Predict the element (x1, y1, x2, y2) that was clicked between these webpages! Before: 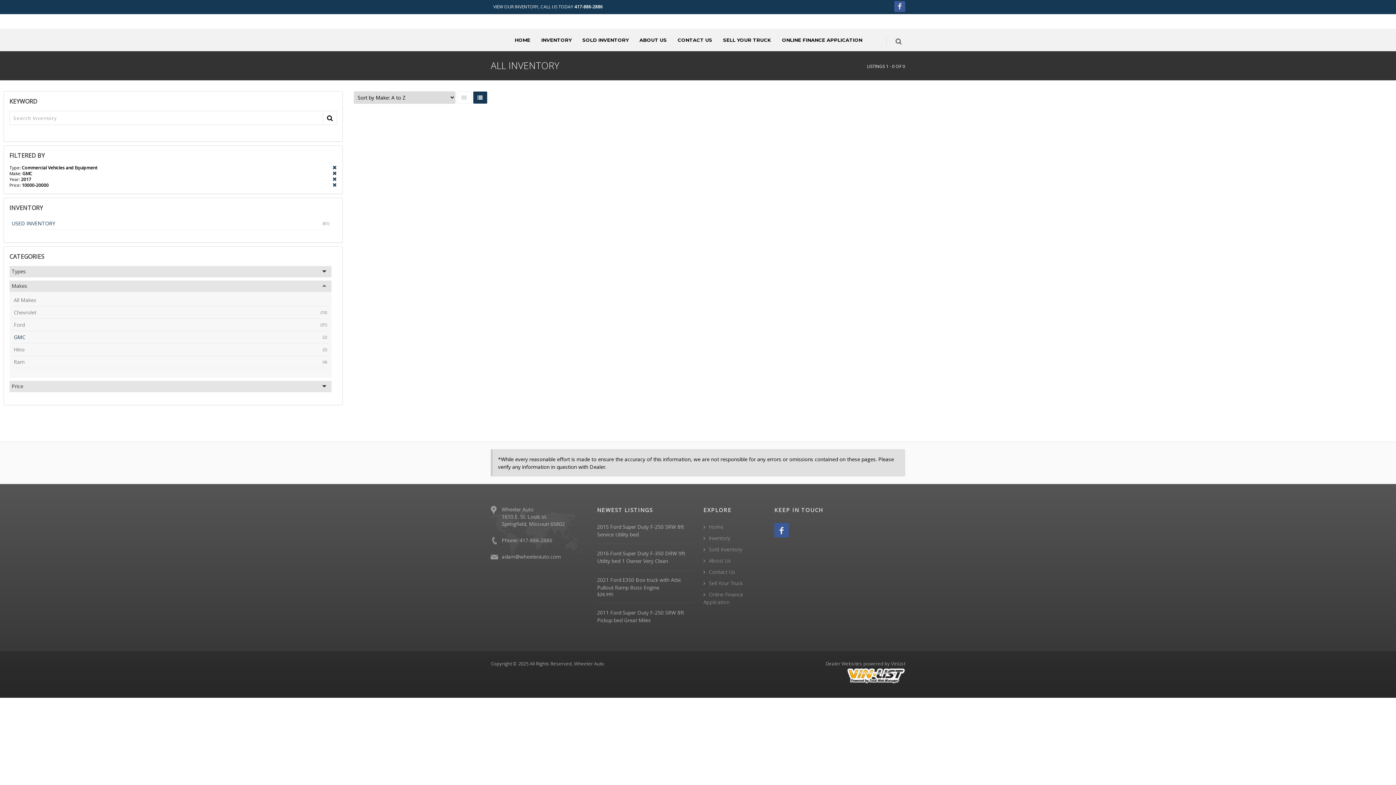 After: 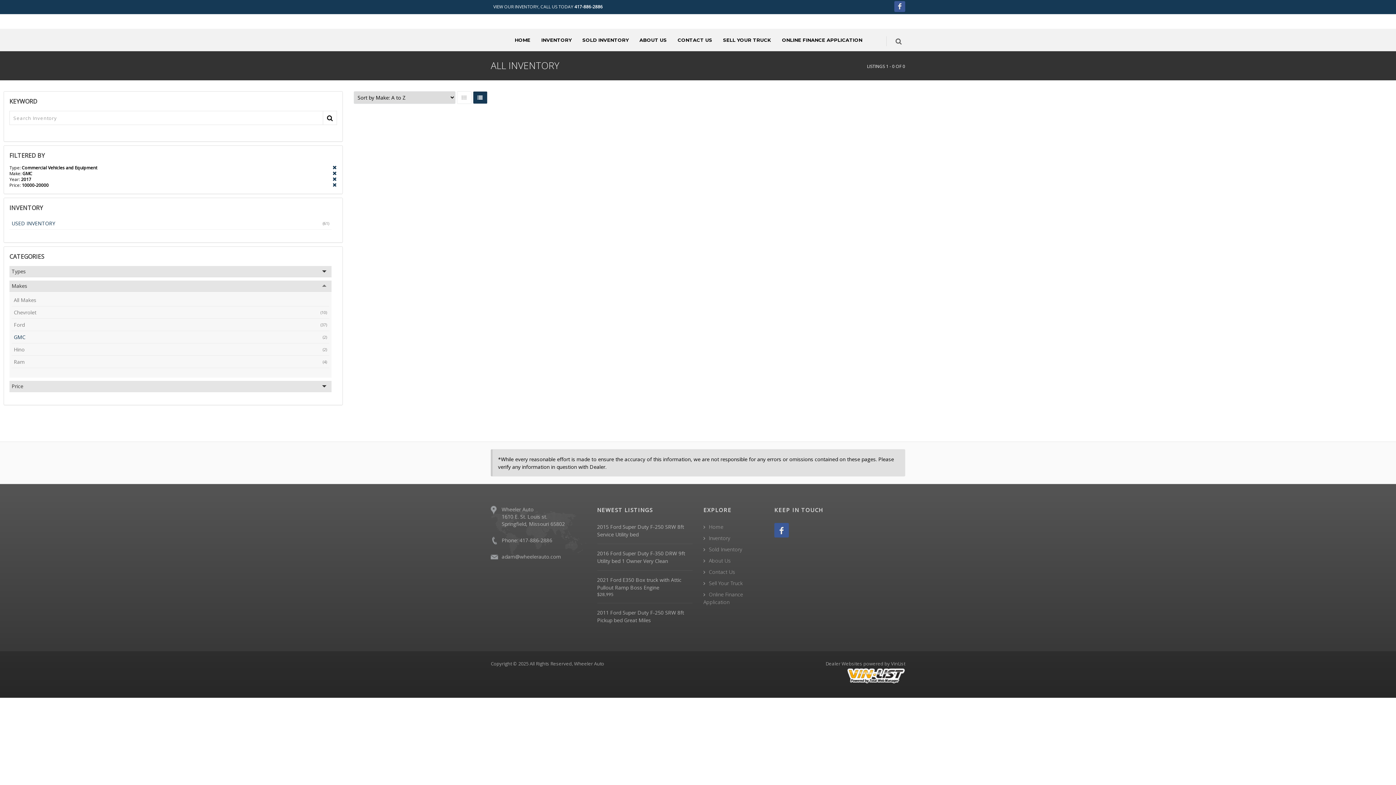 Action: bbox: (472, 91, 487, 103)